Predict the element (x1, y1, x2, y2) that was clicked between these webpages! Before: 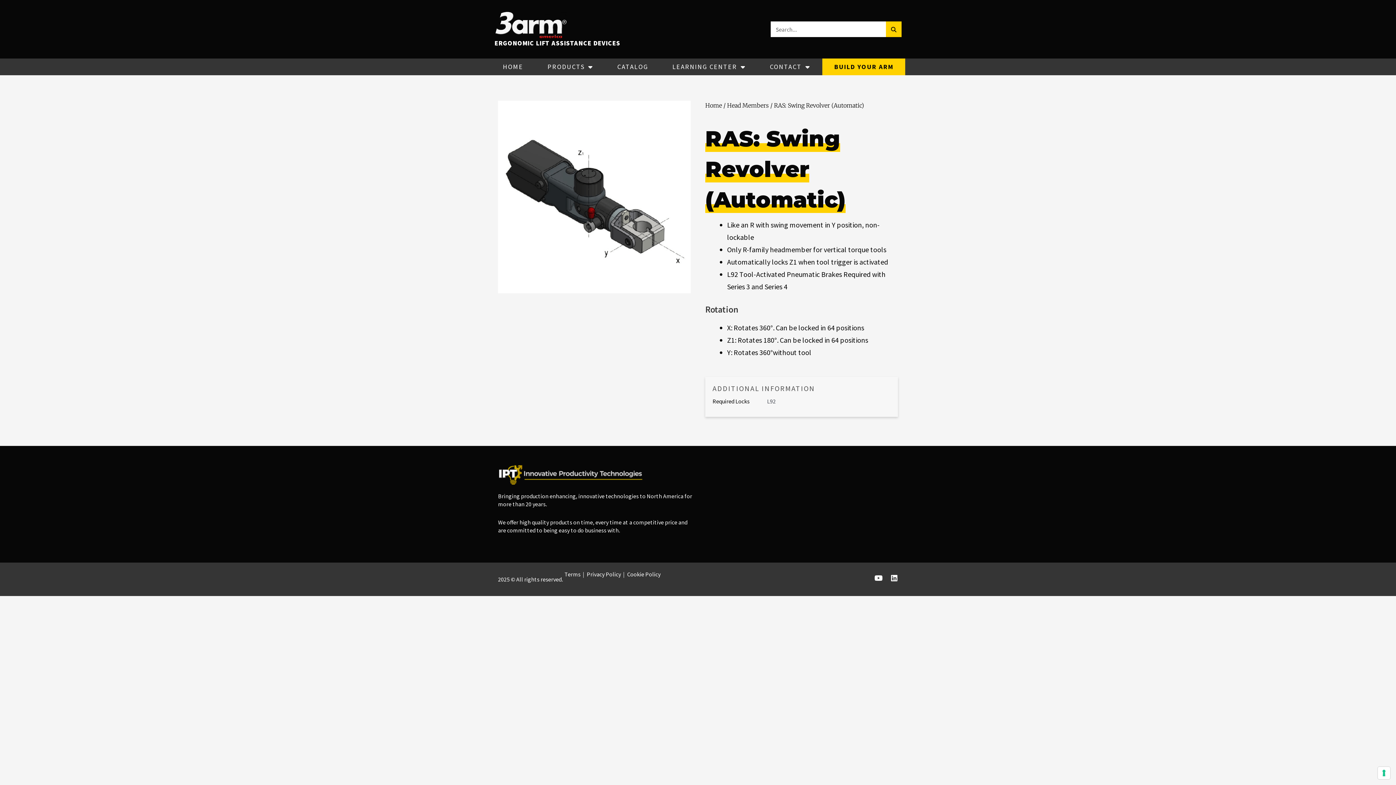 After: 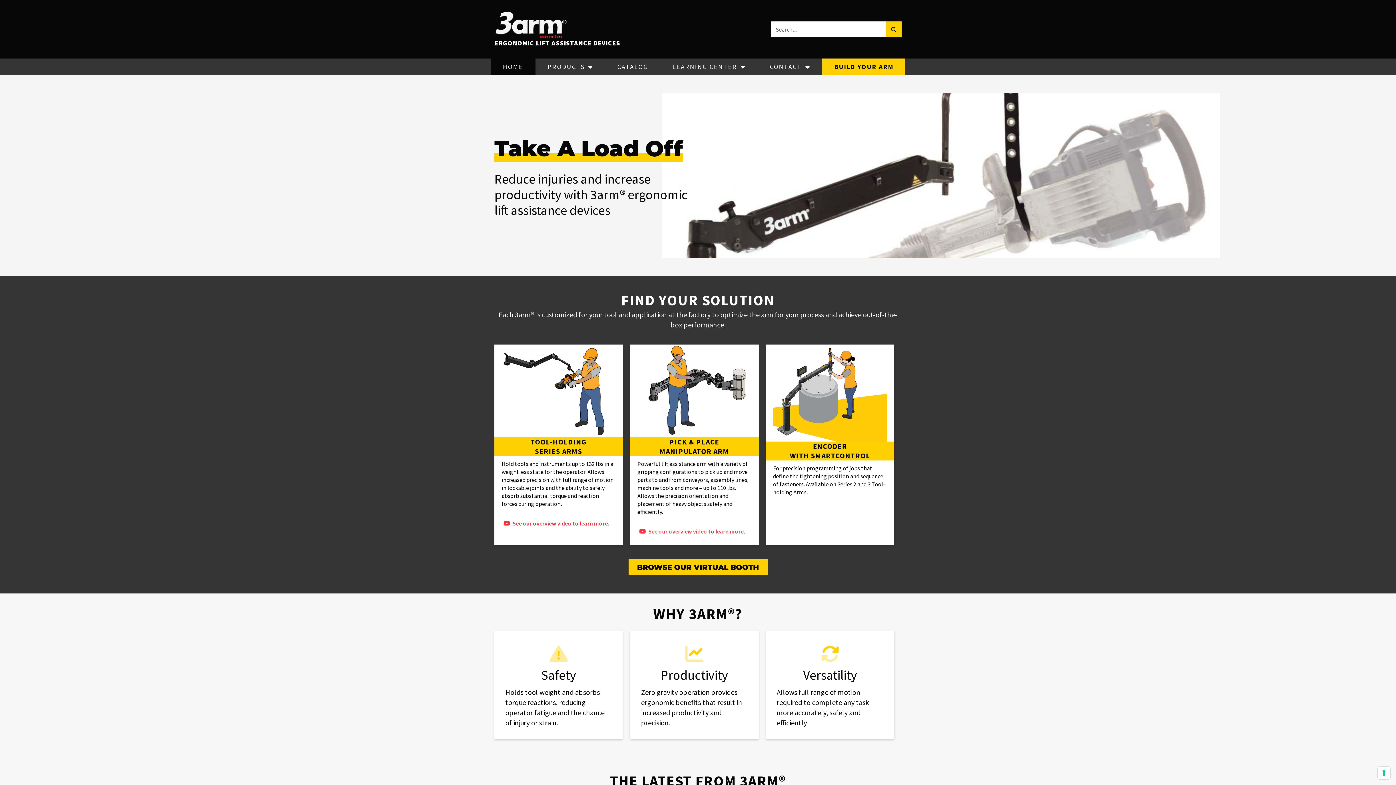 Action: bbox: (494, 10, 567, 39)